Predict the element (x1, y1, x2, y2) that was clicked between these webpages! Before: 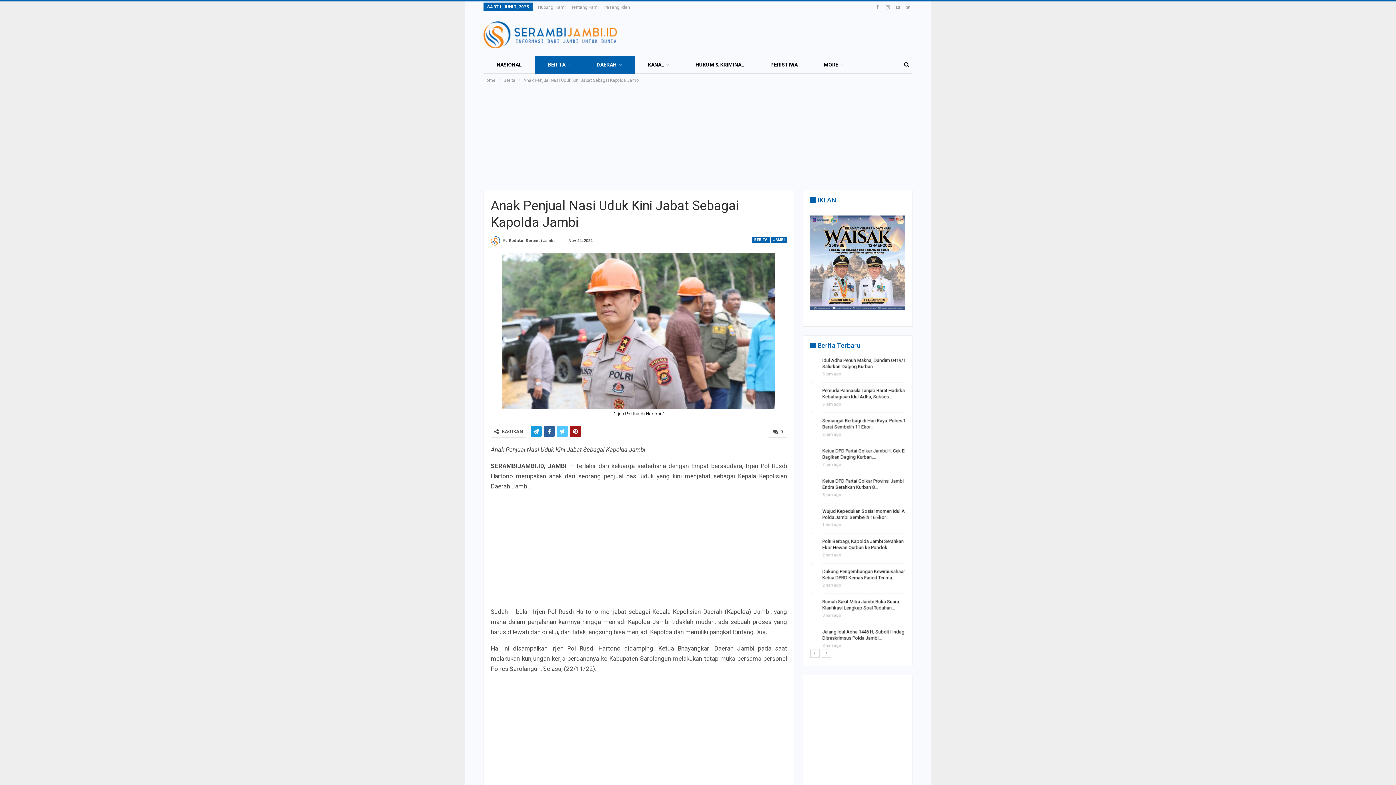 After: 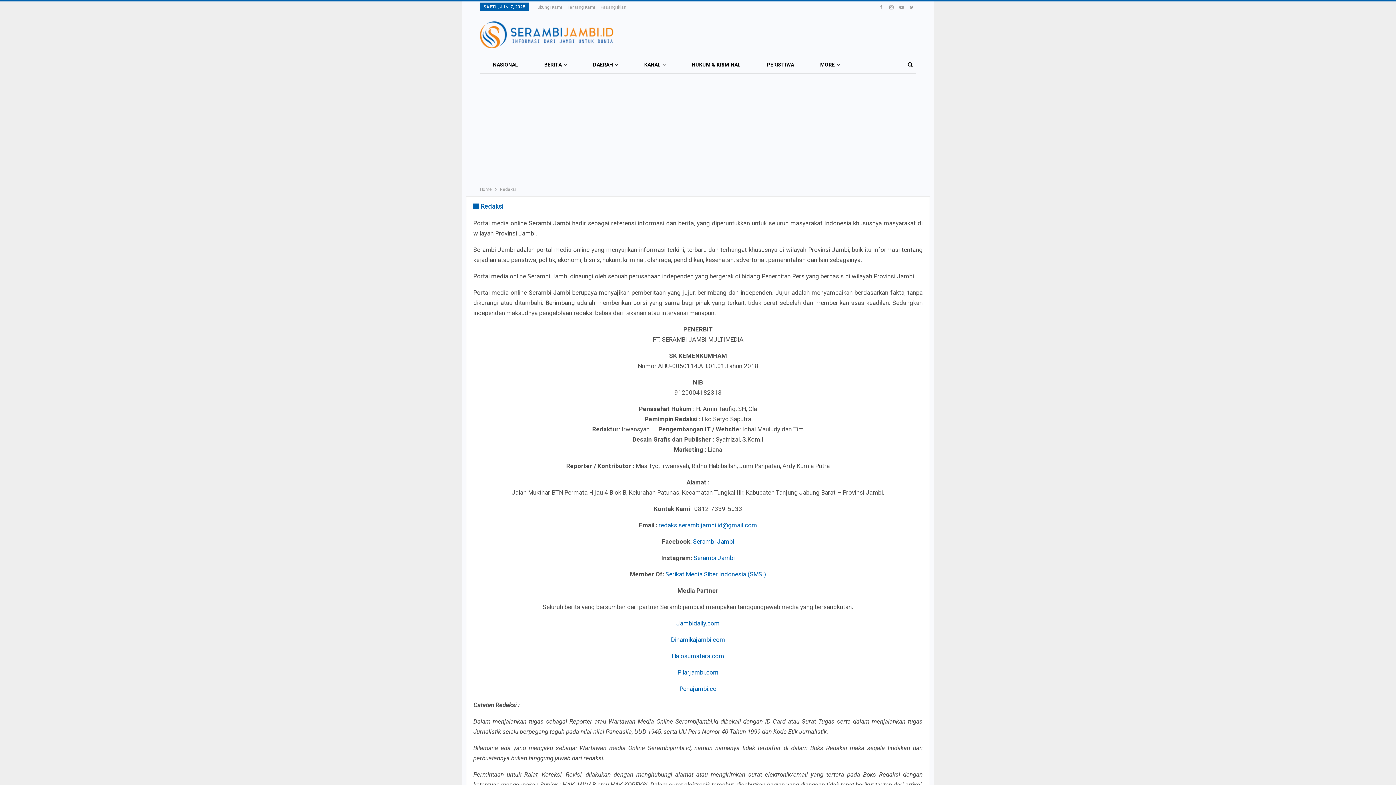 Action: bbox: (538, 4, 565, 9) label: Hubungi Kami